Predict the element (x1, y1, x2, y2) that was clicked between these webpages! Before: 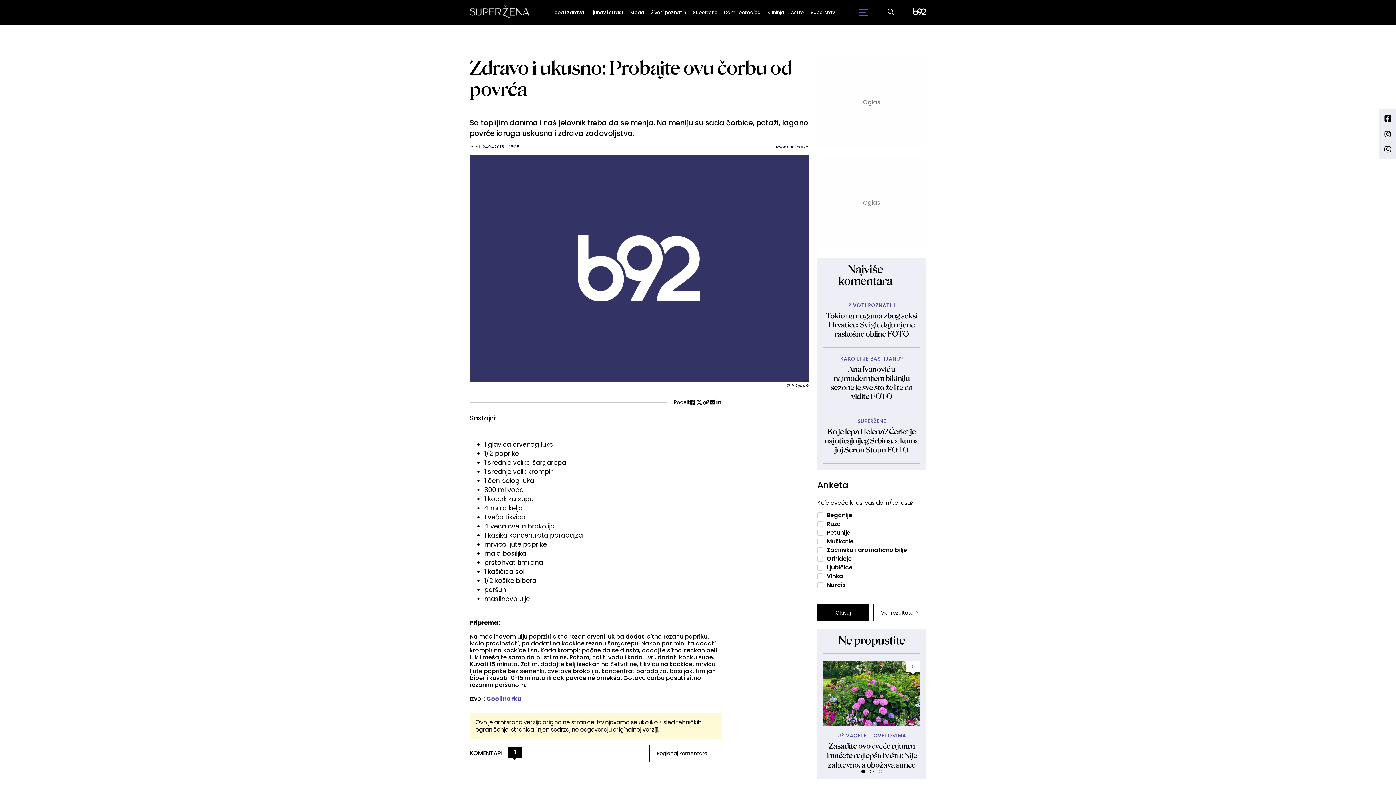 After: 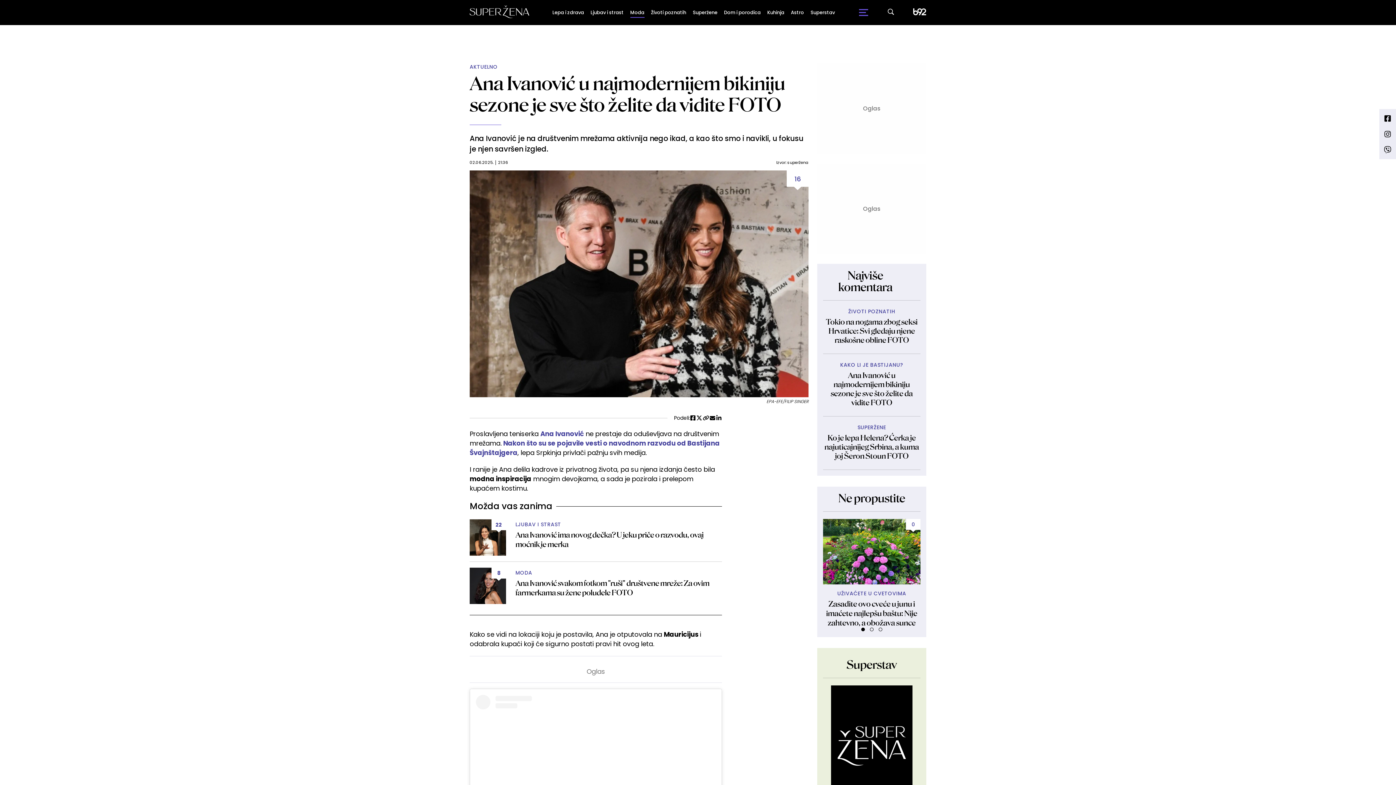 Action: label: Ana Ivanović u najmodernijem bikiniju sezone je sve što želite da vidite FOTO bbox: (823, 364, 920, 401)